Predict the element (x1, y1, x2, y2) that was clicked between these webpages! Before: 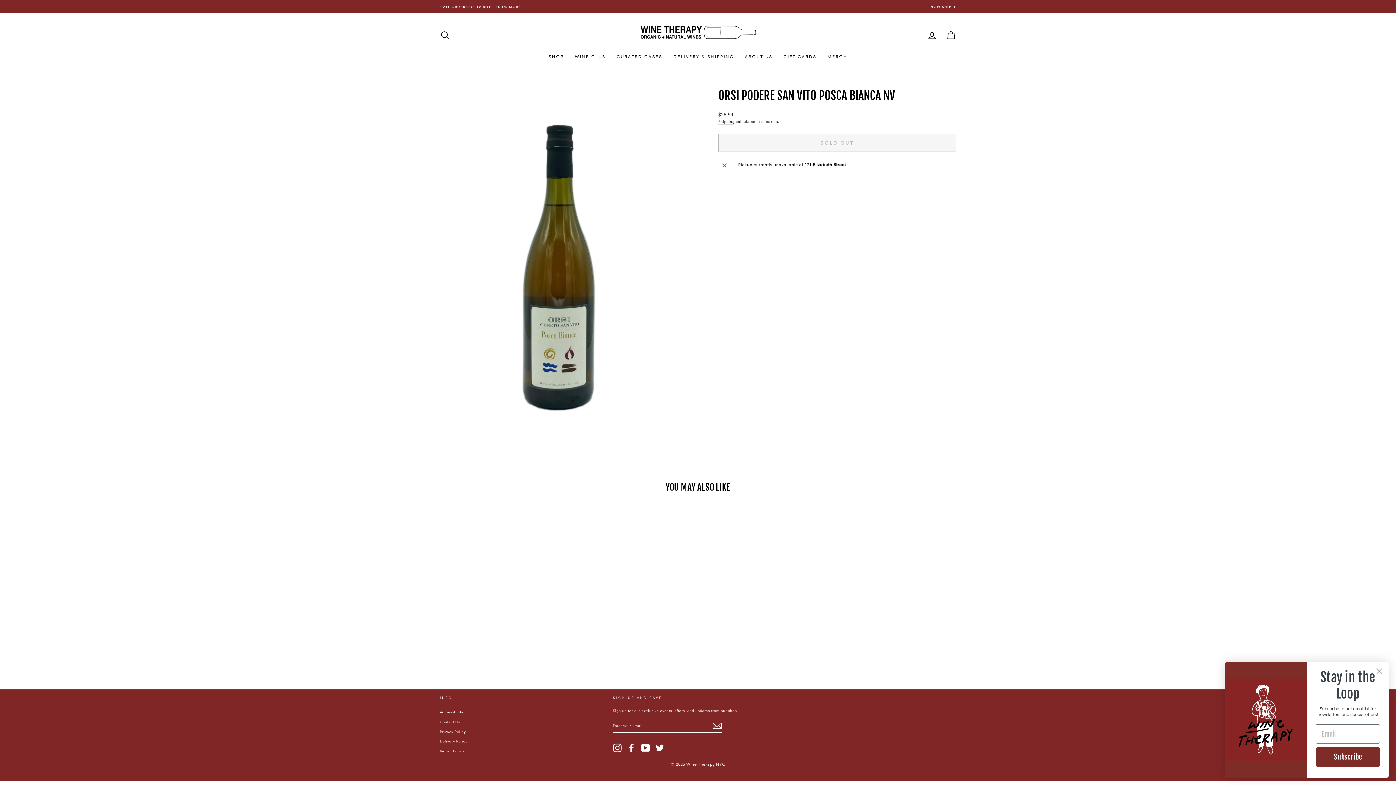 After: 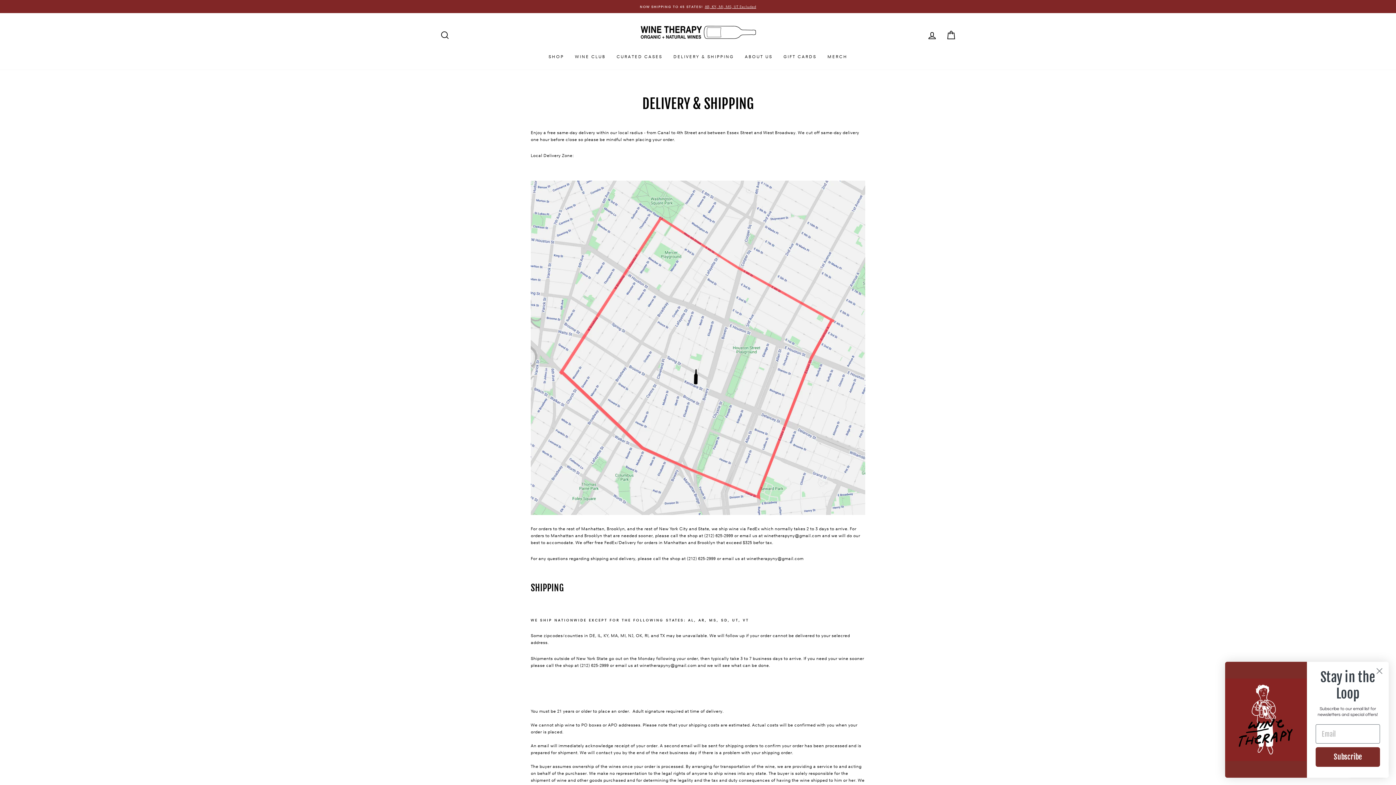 Action: label: DELIVERY & SHIPPING bbox: (668, 50, 739, 62)